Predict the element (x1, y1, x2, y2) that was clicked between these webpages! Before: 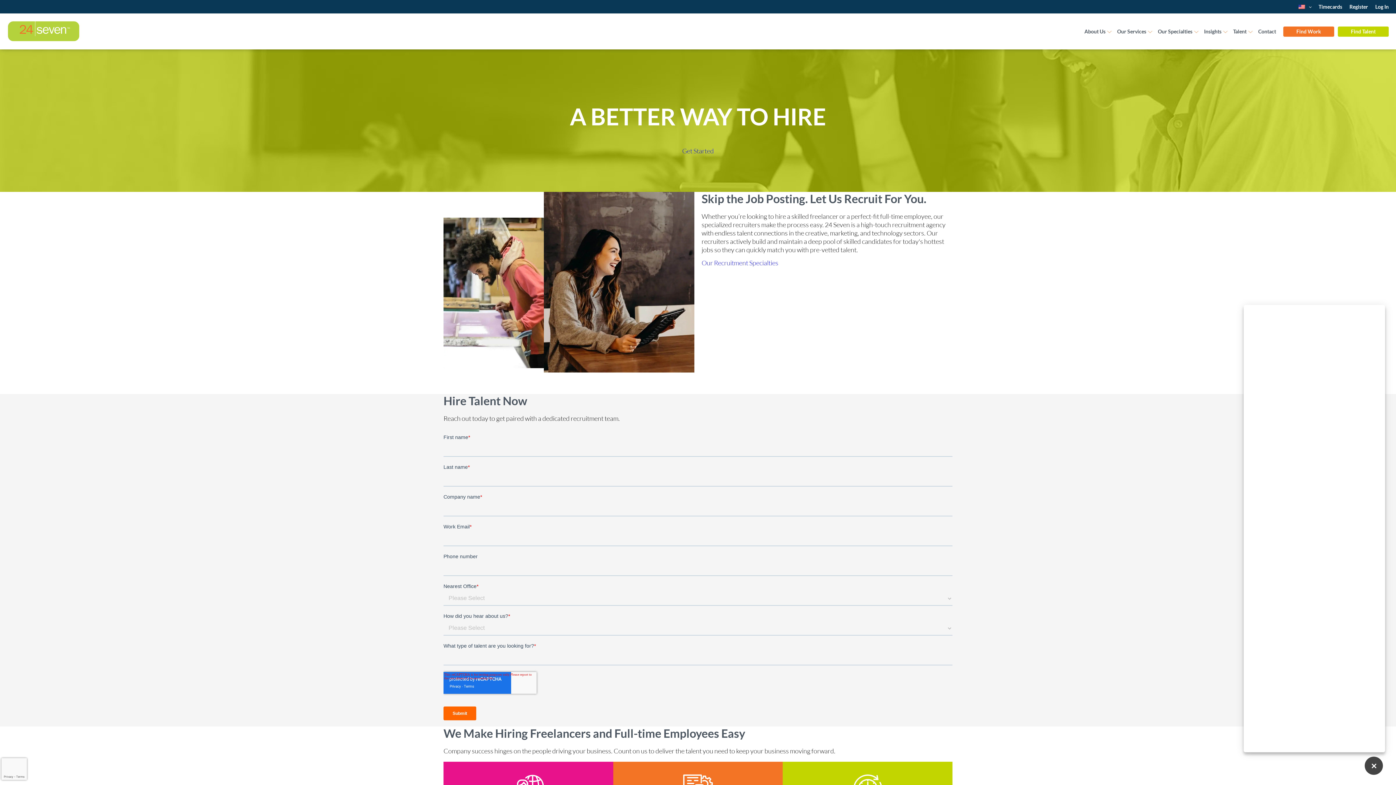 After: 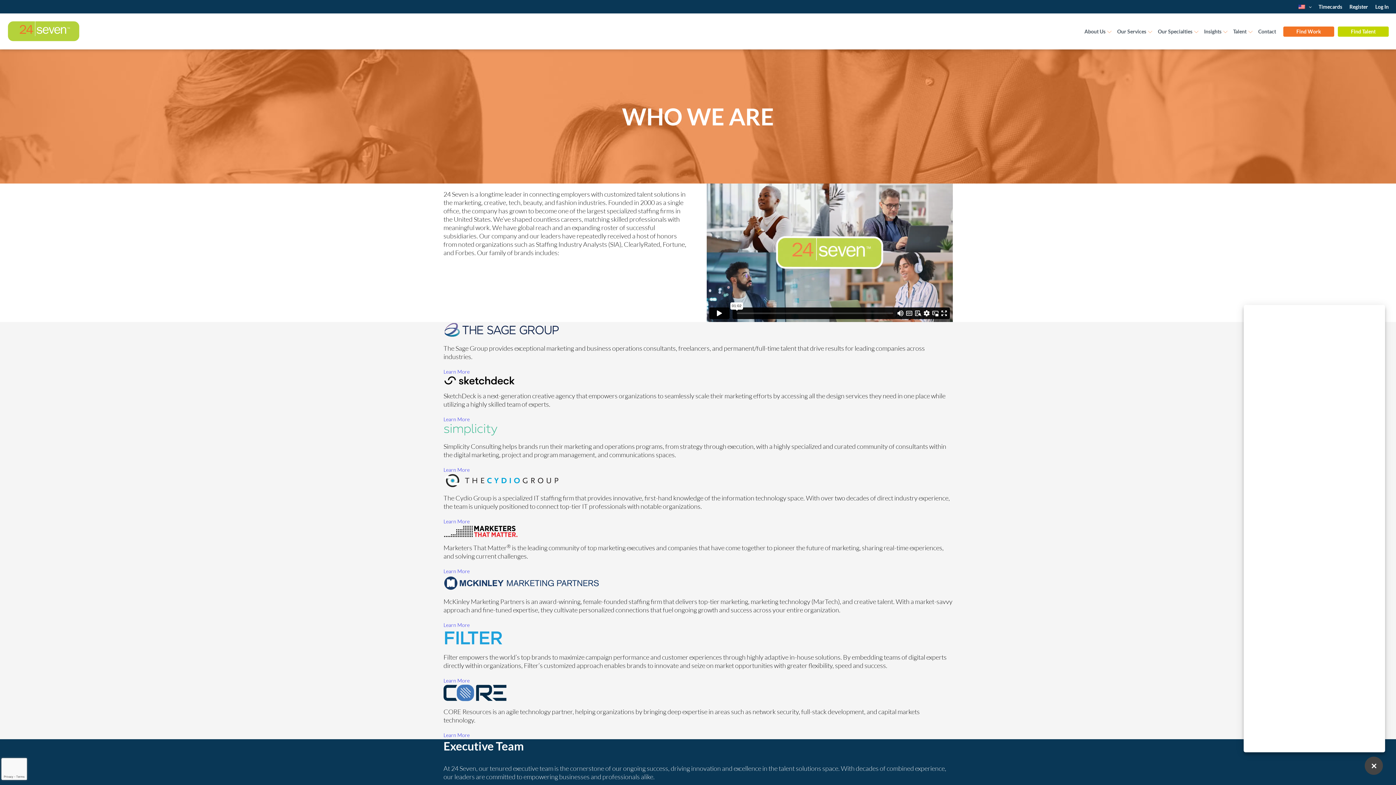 Action: bbox: (1081, 25, 1109, 37) label: About Us